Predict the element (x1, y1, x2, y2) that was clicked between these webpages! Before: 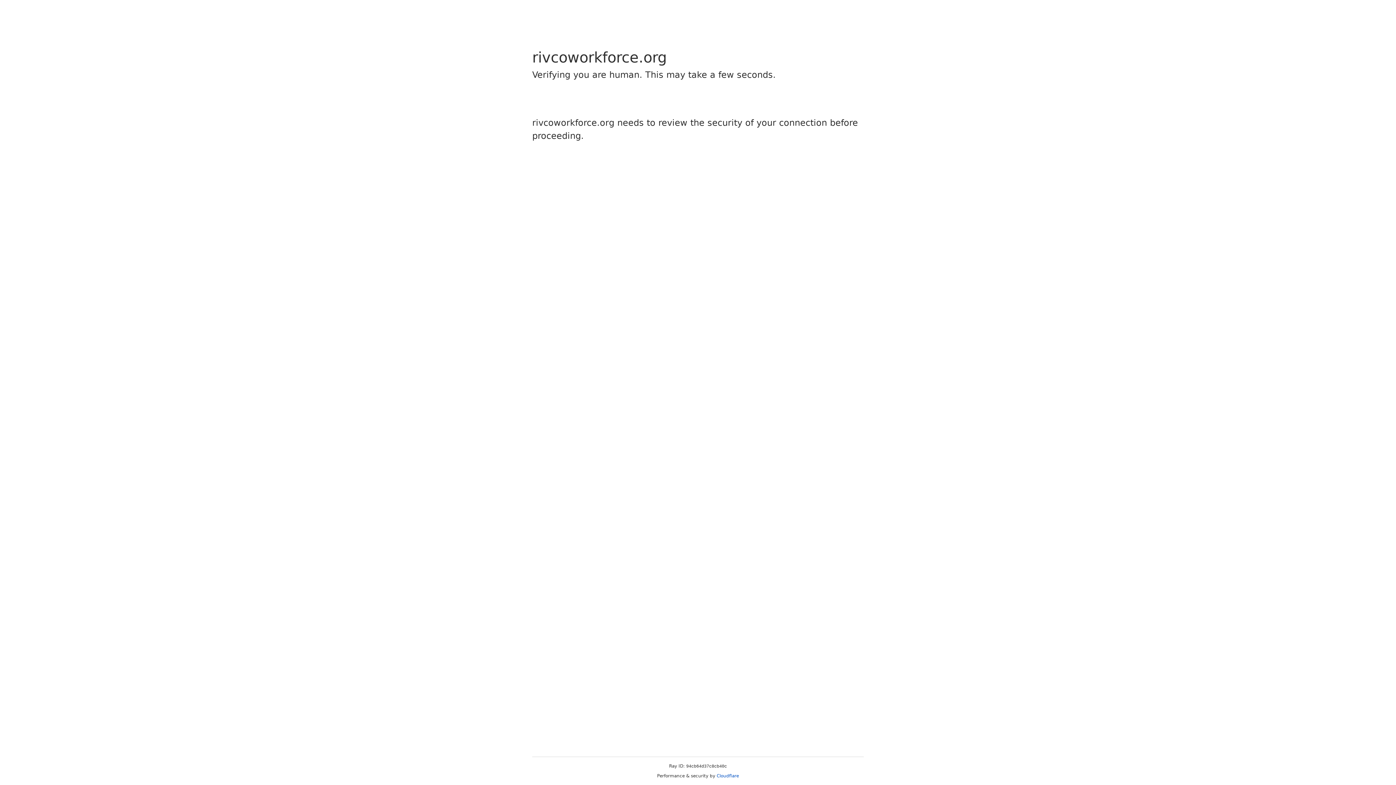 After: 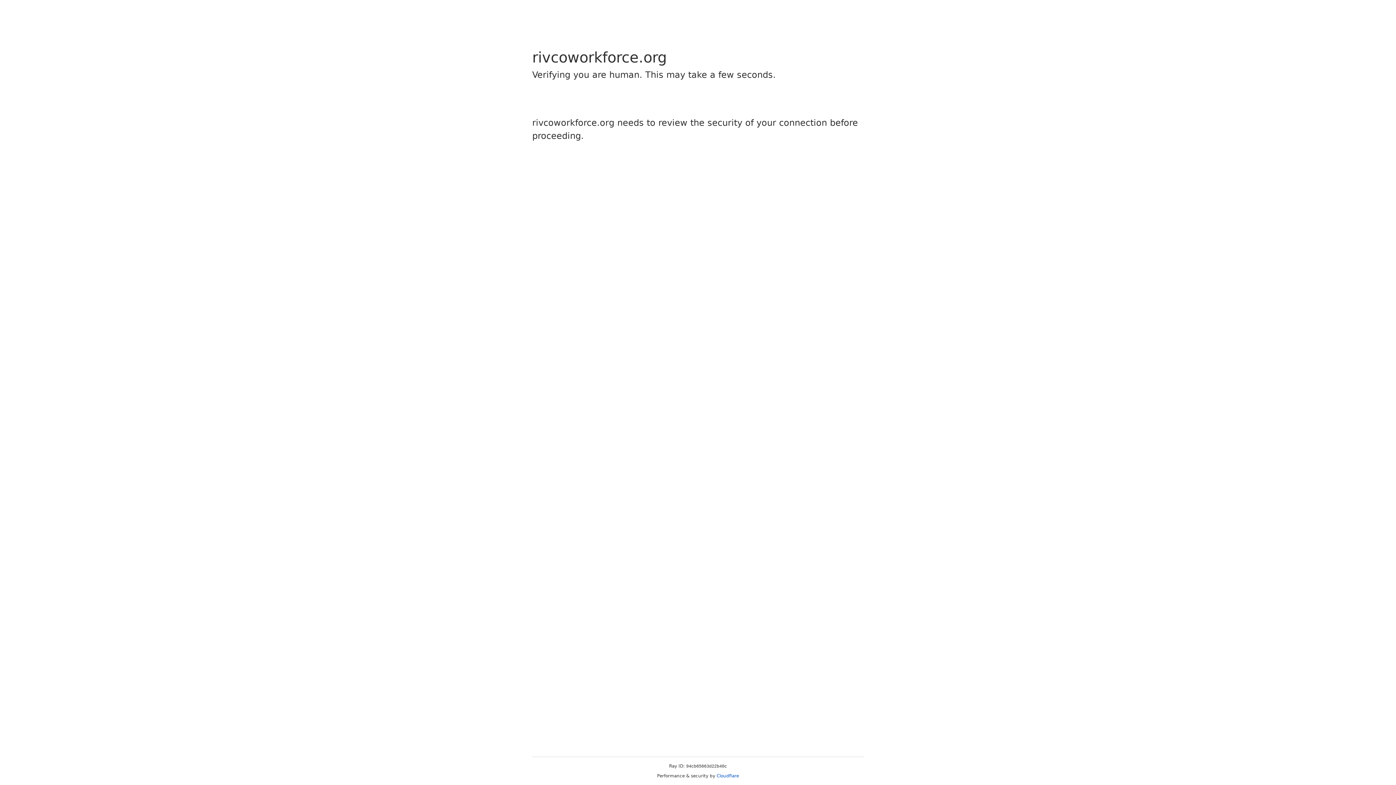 Action: bbox: (716, 773, 739, 778) label: Cloudflare